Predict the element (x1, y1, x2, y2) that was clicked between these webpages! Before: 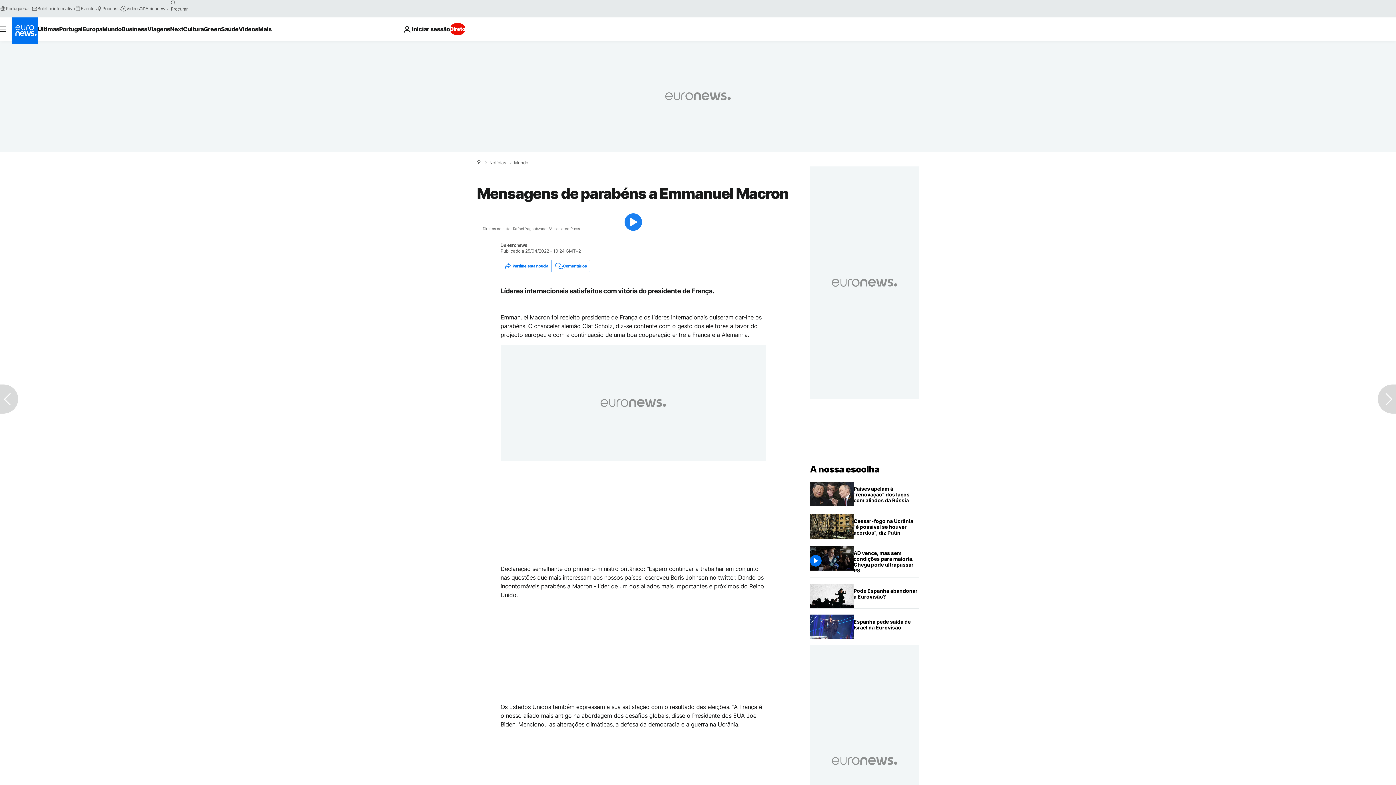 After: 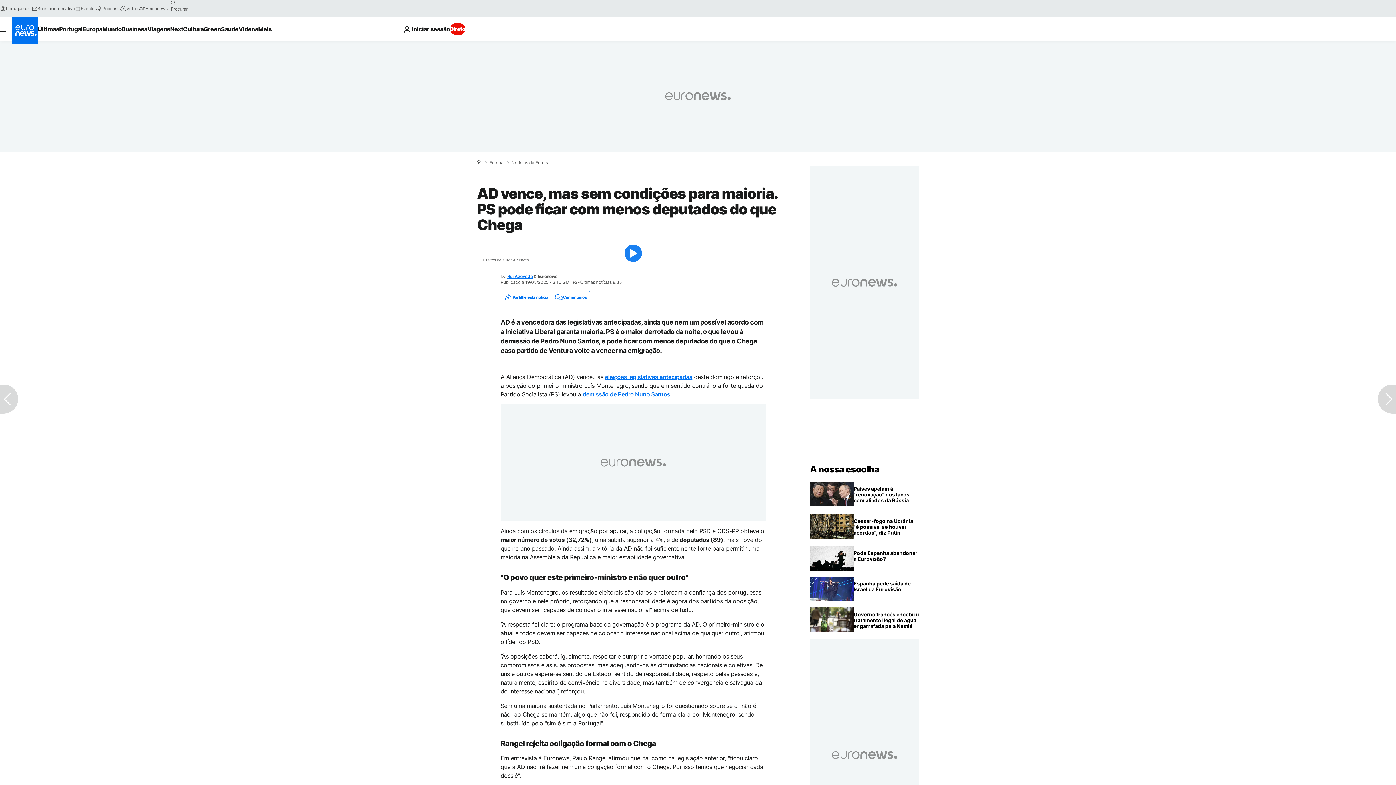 Action: bbox: (853, 546, 919, 577) label: AD vence, mas sem condições para maioria. PS pode ficar com menos deputados do que Chega